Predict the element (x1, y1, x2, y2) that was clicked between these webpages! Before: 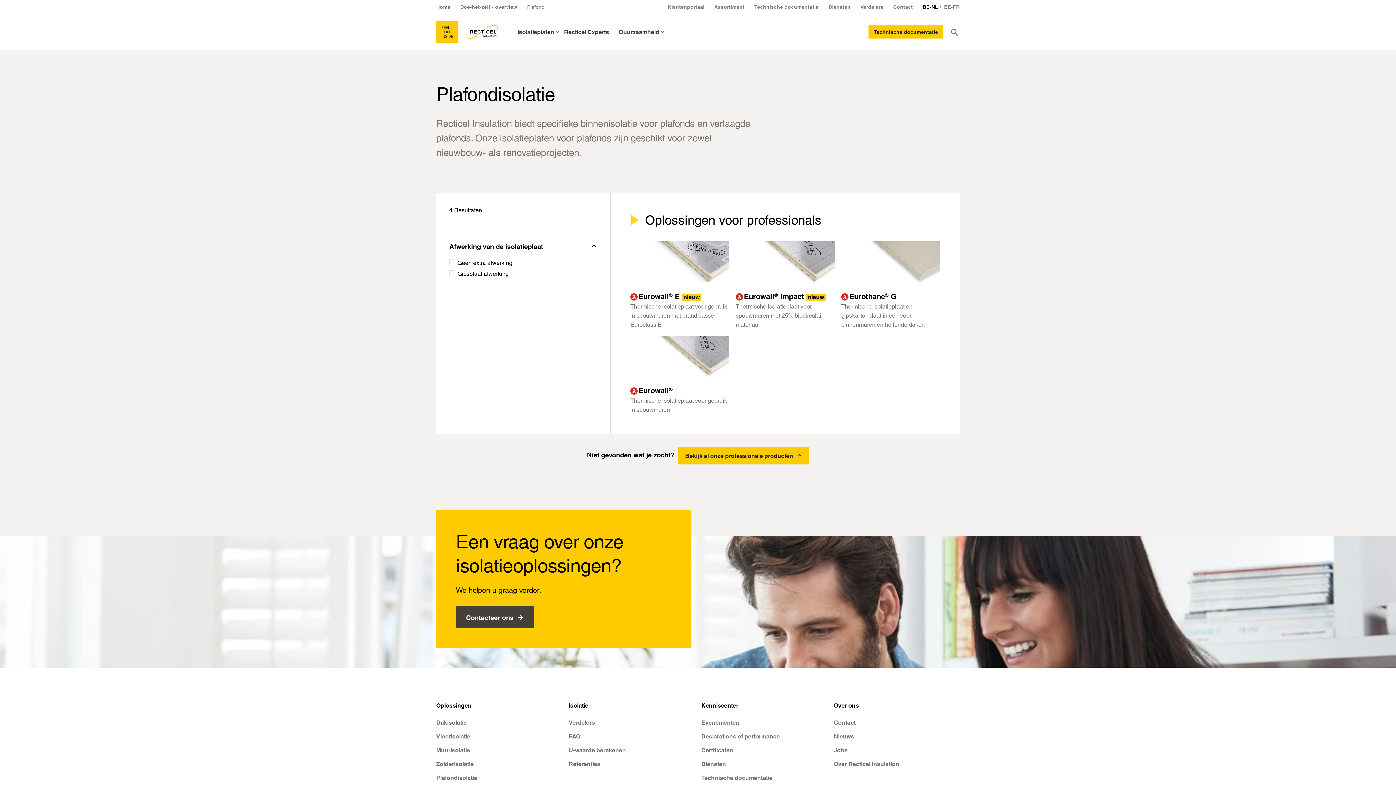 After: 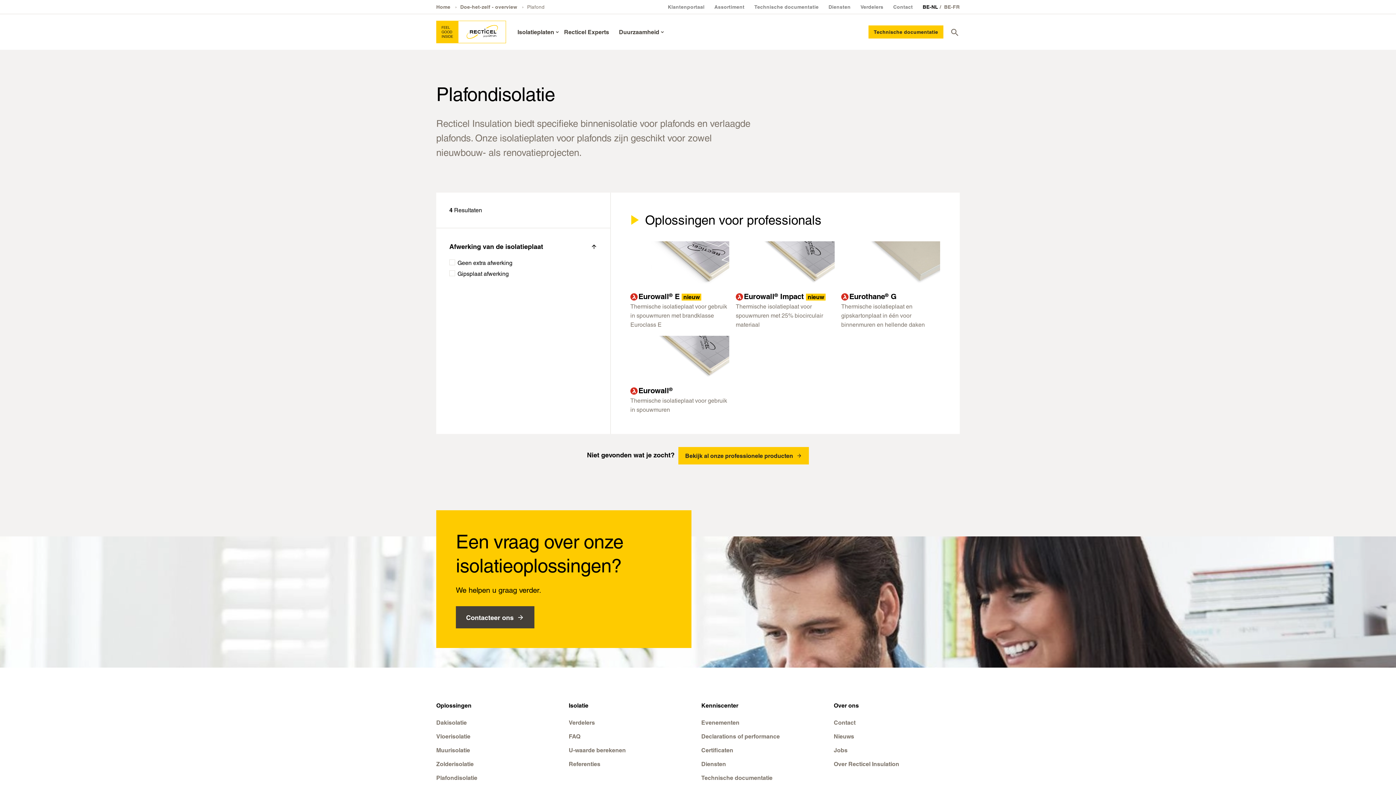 Action: label: BE-NL bbox: (922, 3, 938, 9)